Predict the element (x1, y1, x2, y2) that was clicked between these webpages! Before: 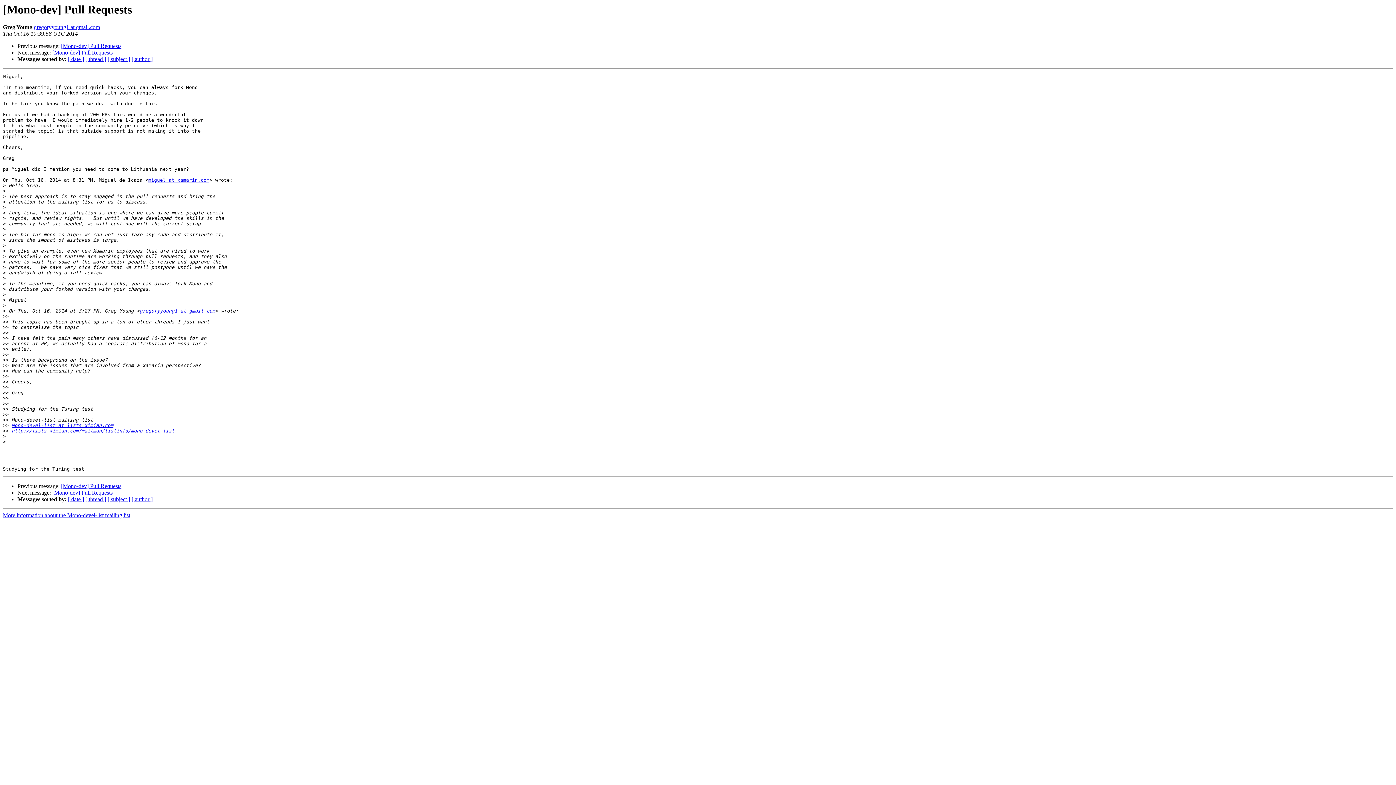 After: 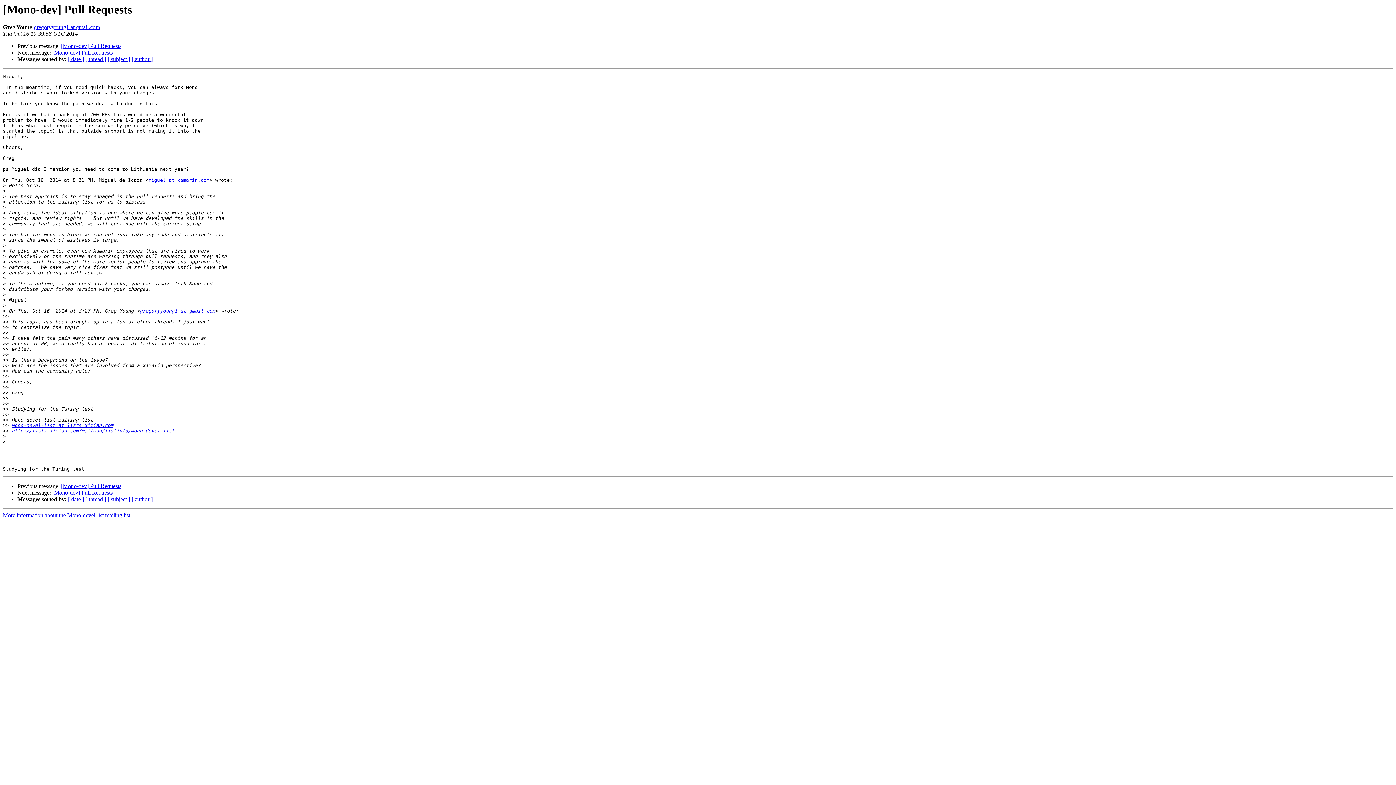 Action: bbox: (33, 24, 100, 30) label: gregoryyoung1 at gmail.com